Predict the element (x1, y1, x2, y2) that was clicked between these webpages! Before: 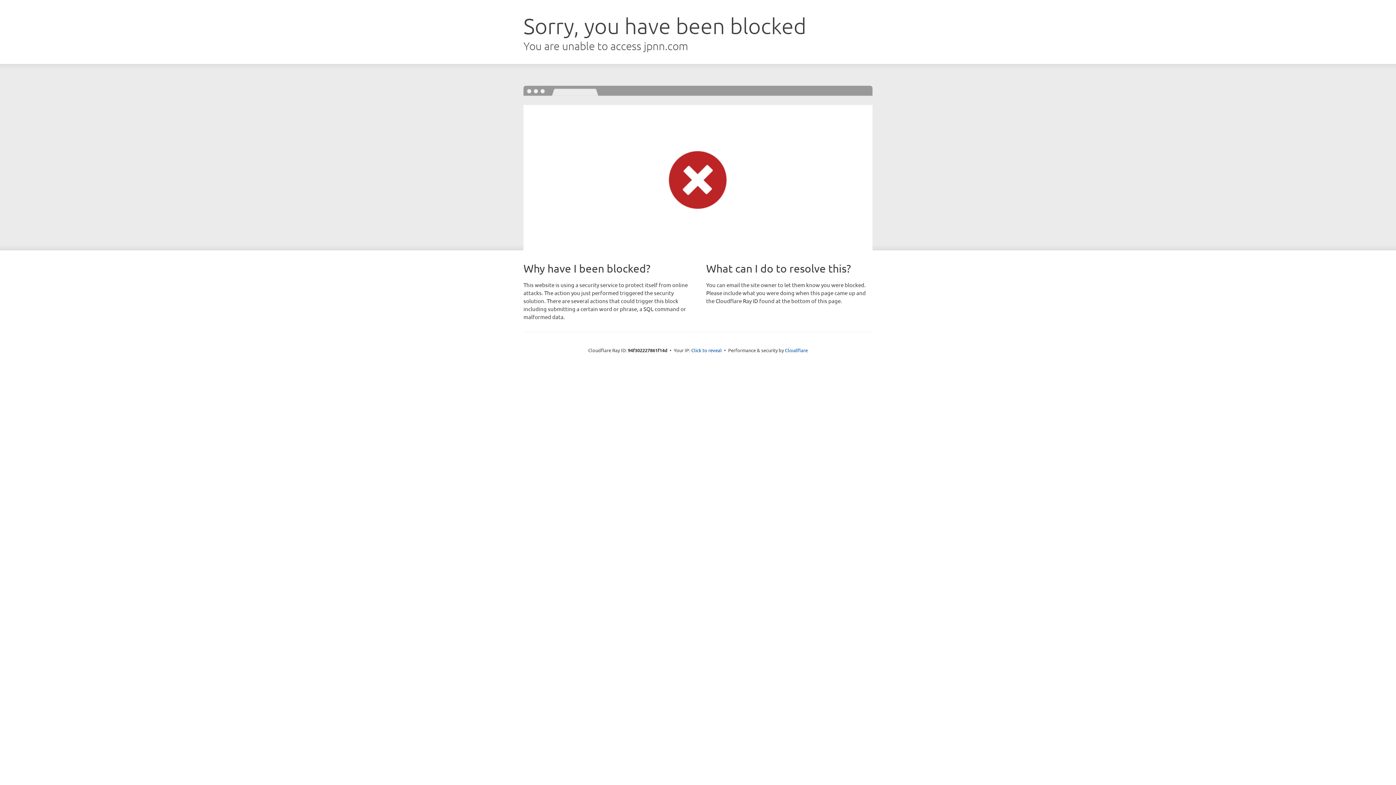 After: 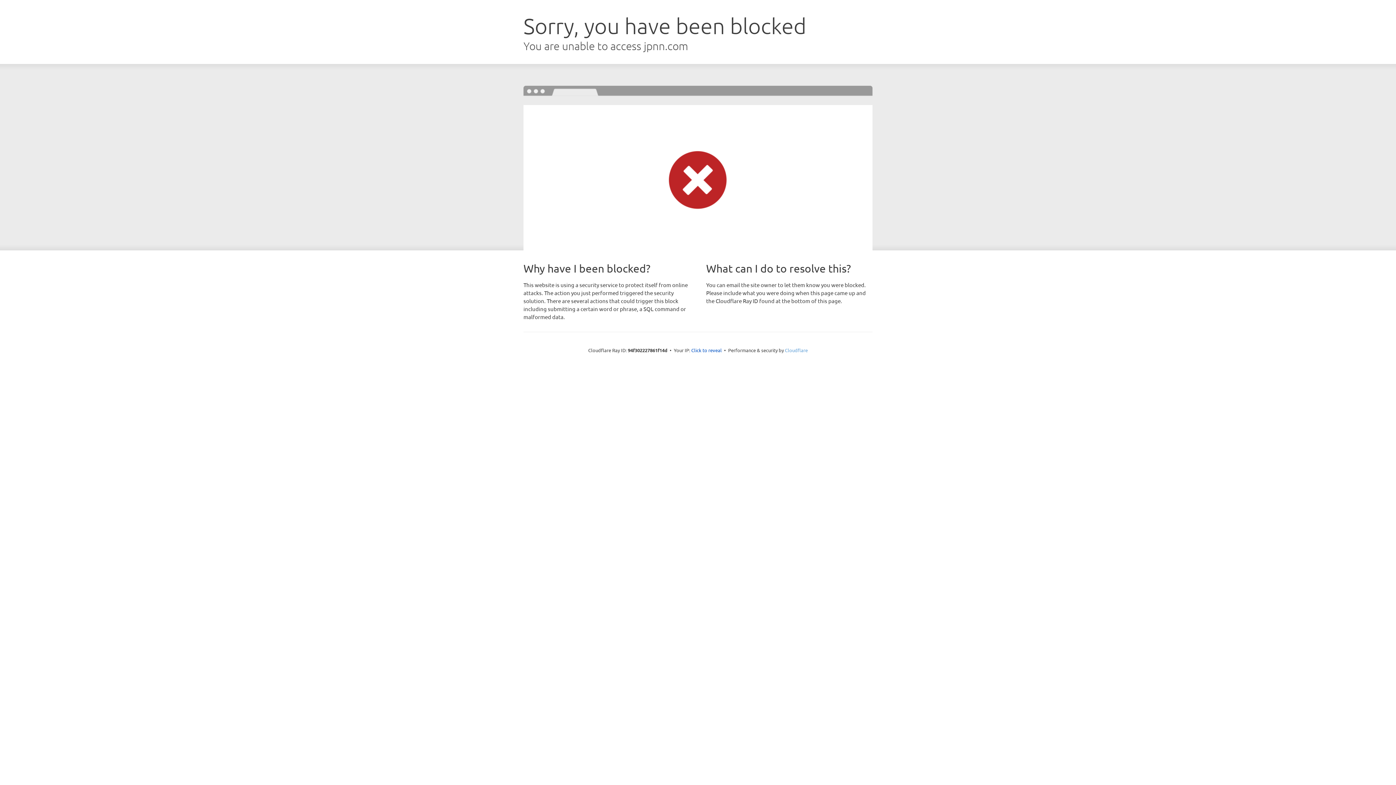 Action: label: Cloudflare bbox: (785, 347, 808, 353)